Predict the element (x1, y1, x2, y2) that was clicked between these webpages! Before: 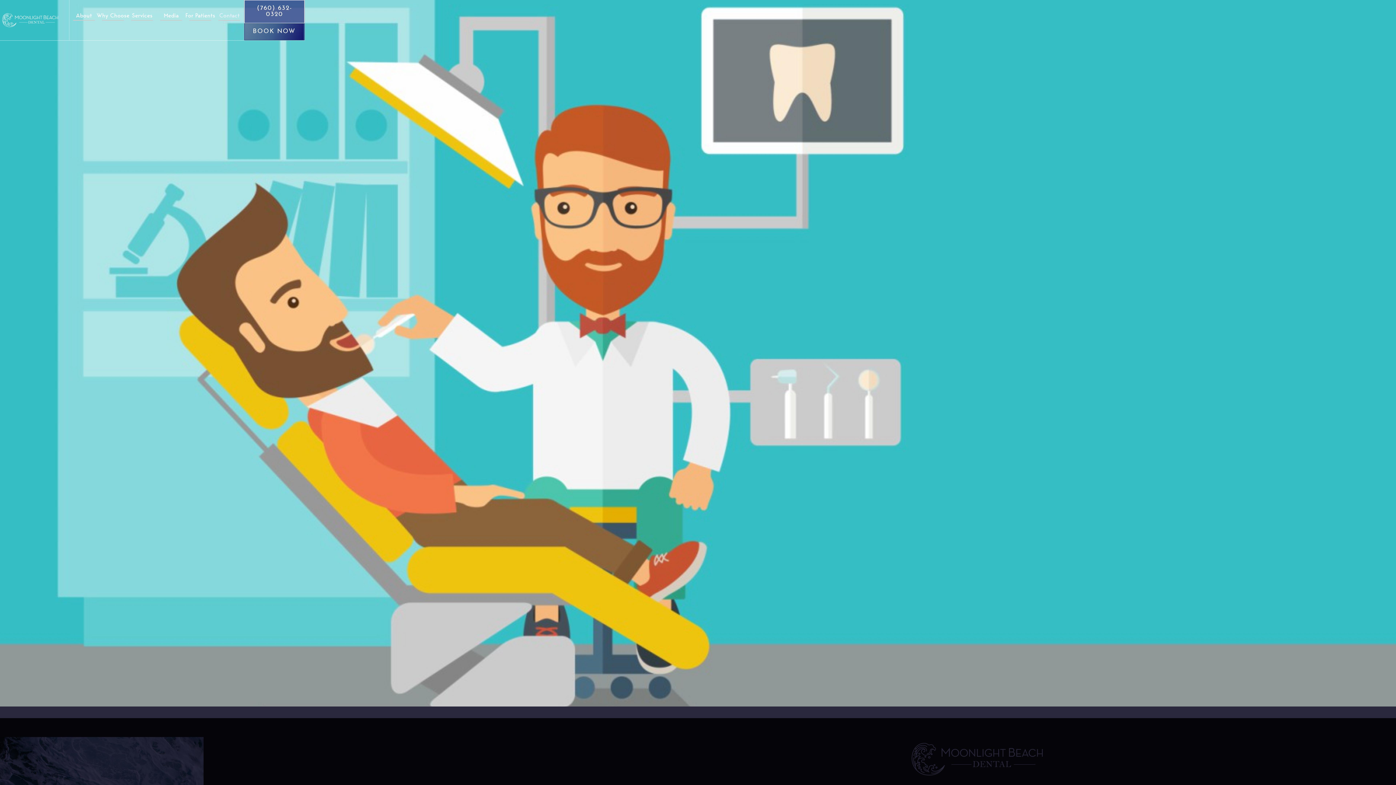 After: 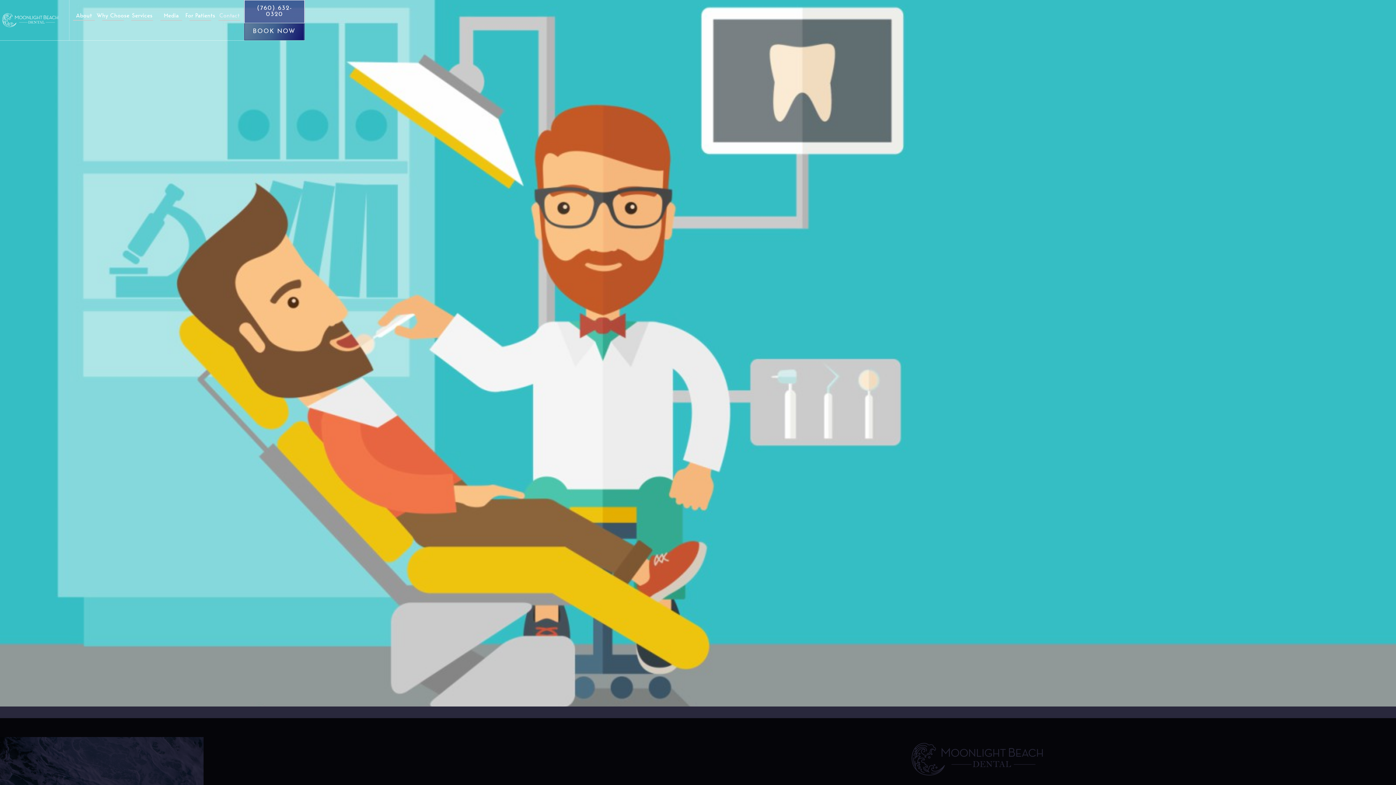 Action: bbox: (0, 0, 69, 40)